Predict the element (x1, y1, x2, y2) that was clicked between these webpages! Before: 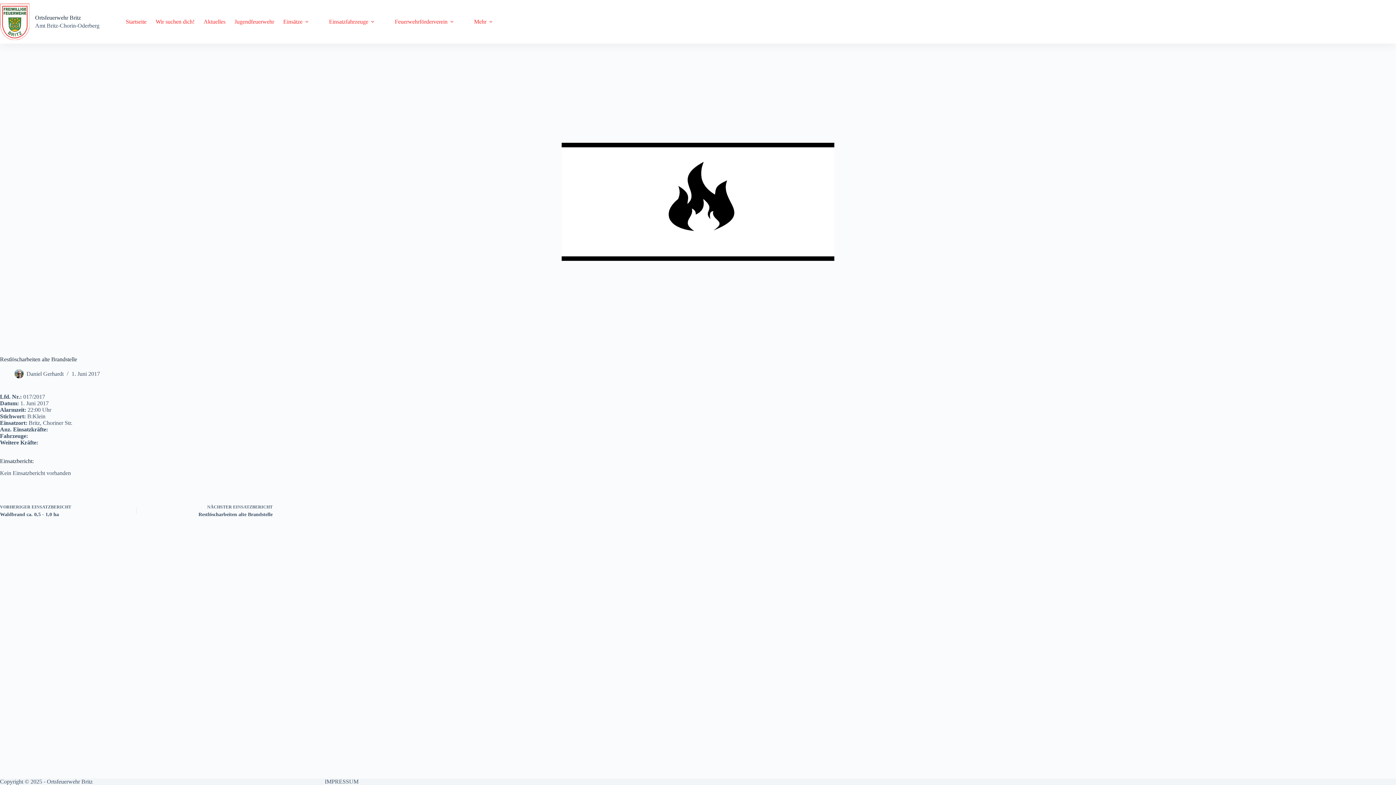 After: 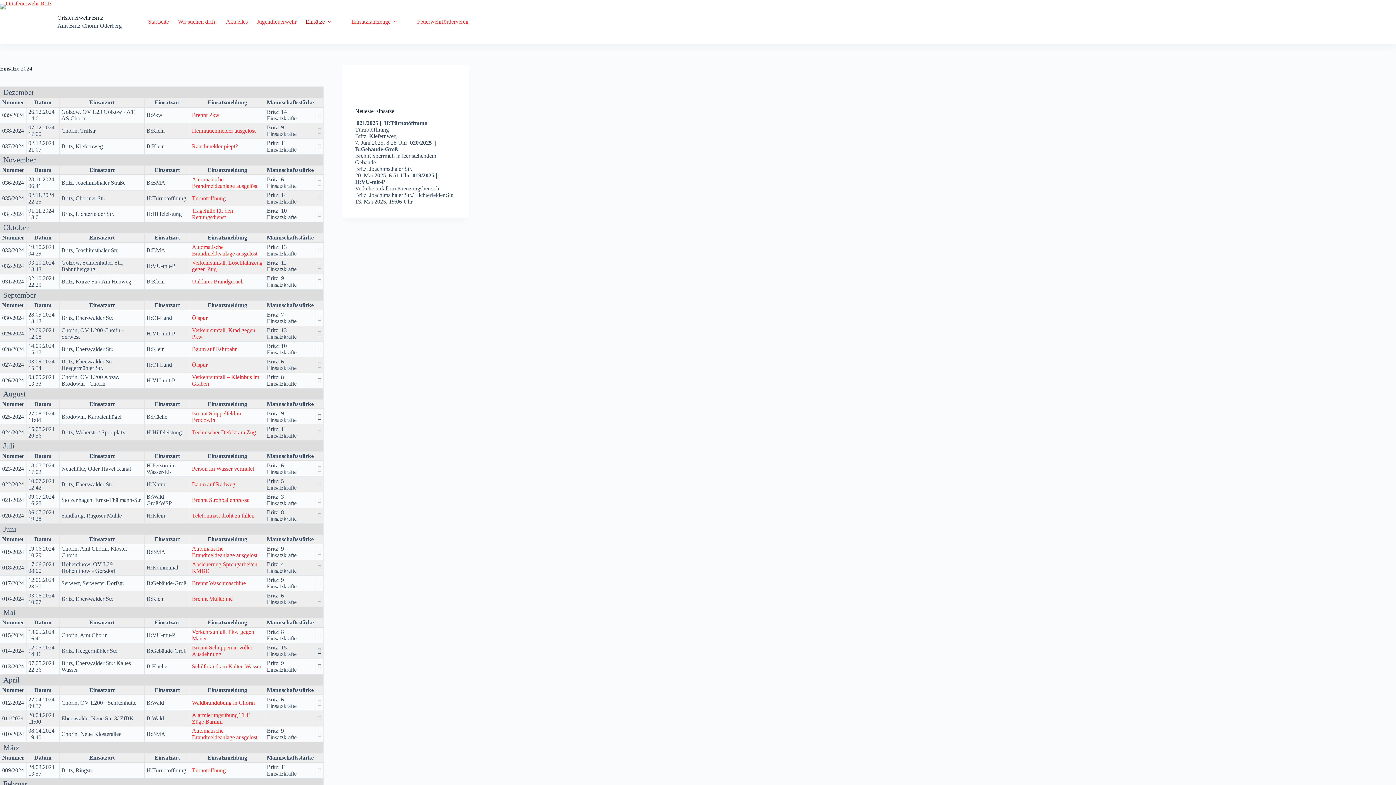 Action: label: Einsätze bbox: (278, 0, 315, 43)